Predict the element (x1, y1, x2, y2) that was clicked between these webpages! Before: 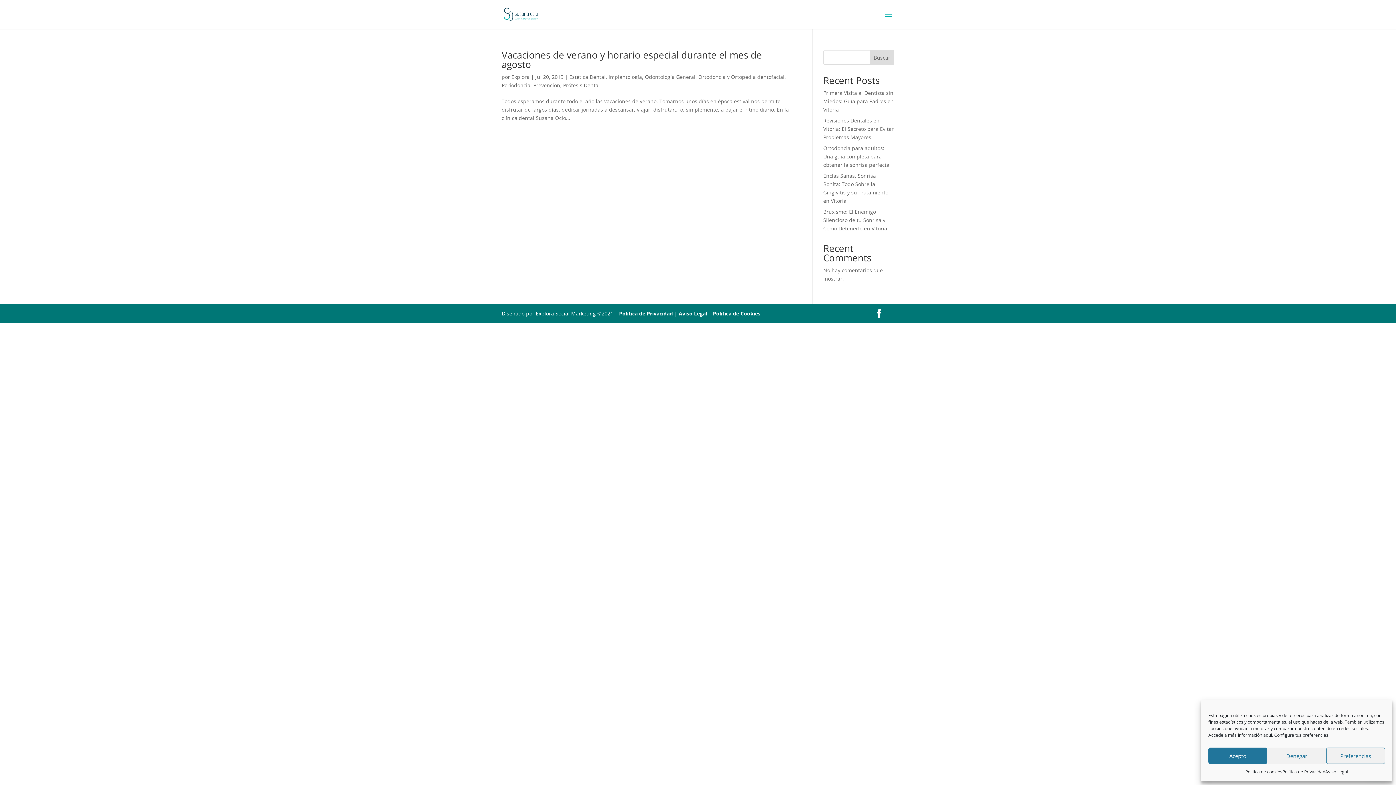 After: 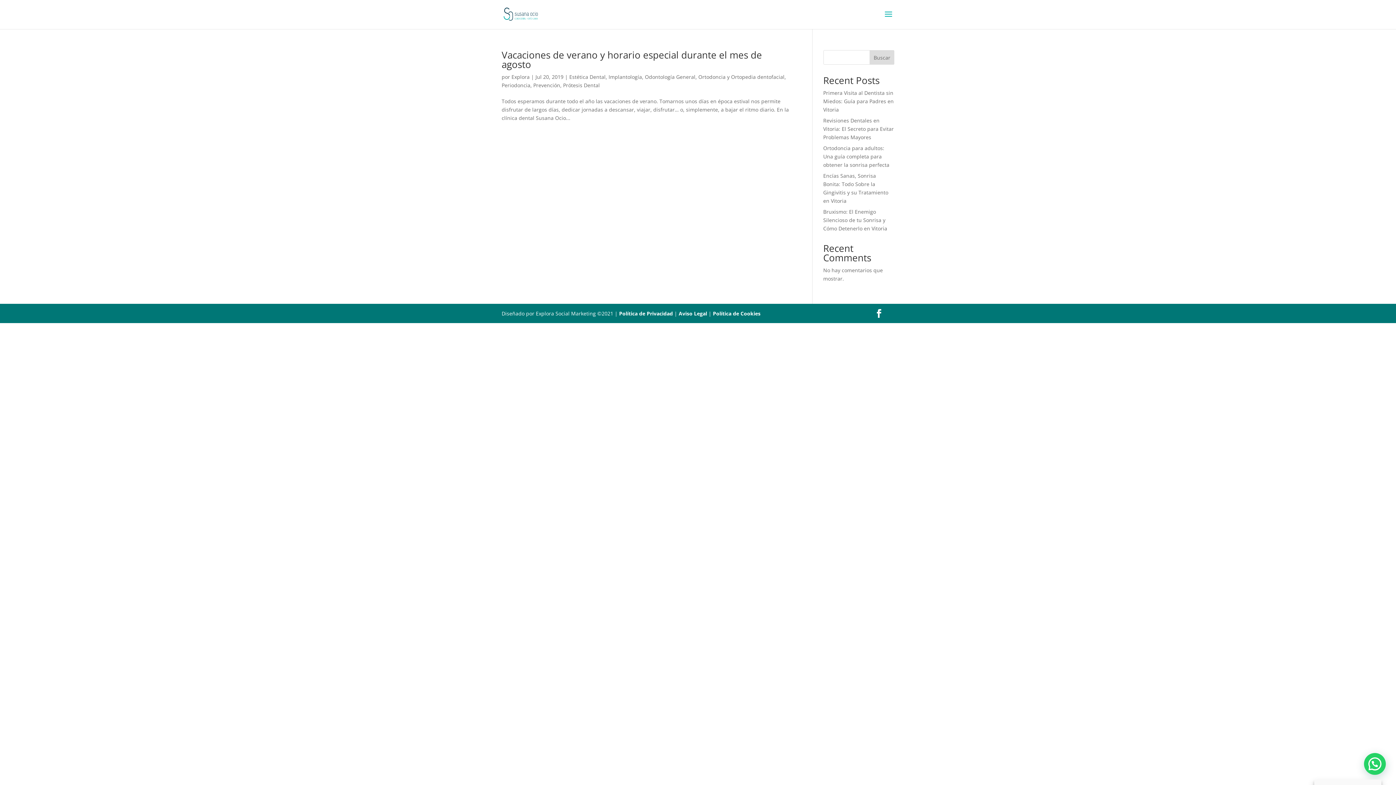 Action: bbox: (1267, 748, 1326, 764) label: Denegar